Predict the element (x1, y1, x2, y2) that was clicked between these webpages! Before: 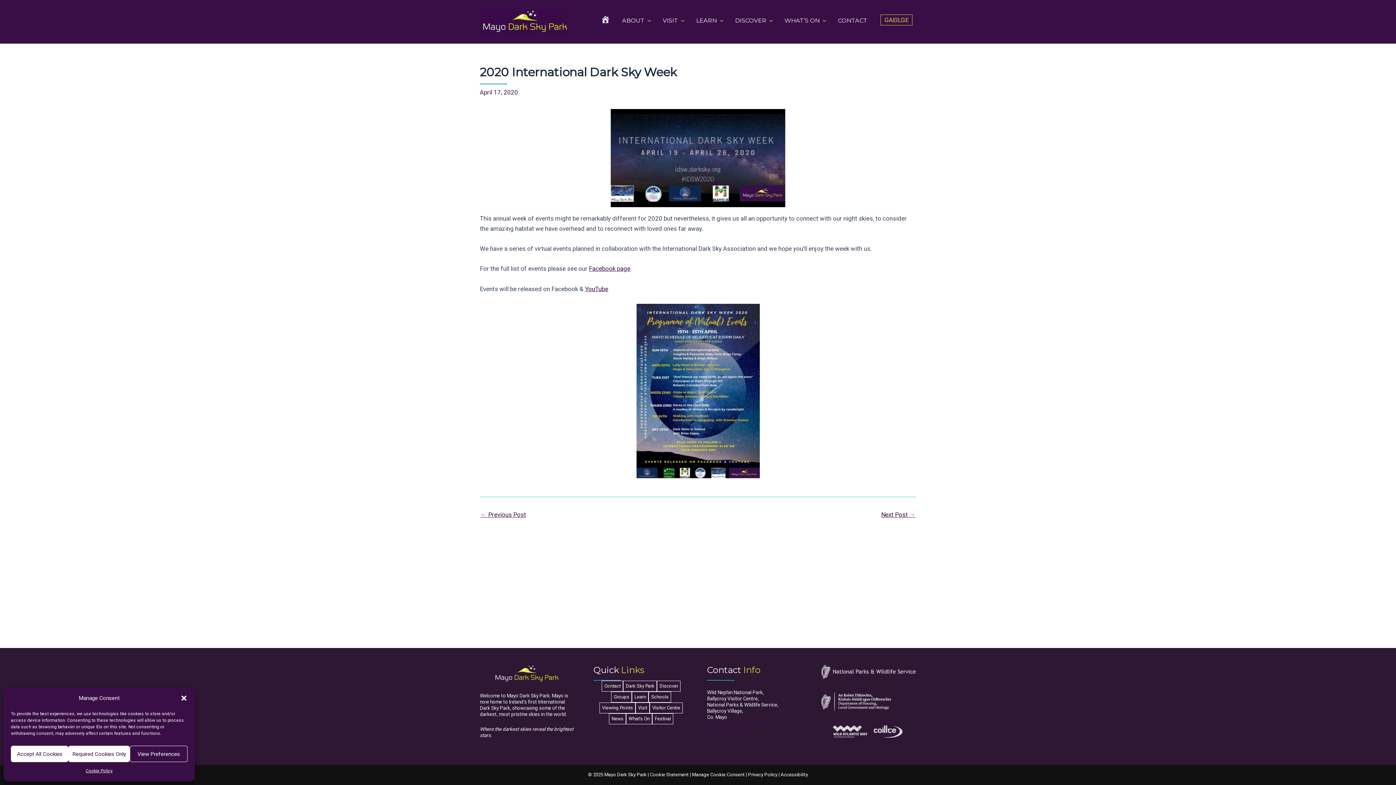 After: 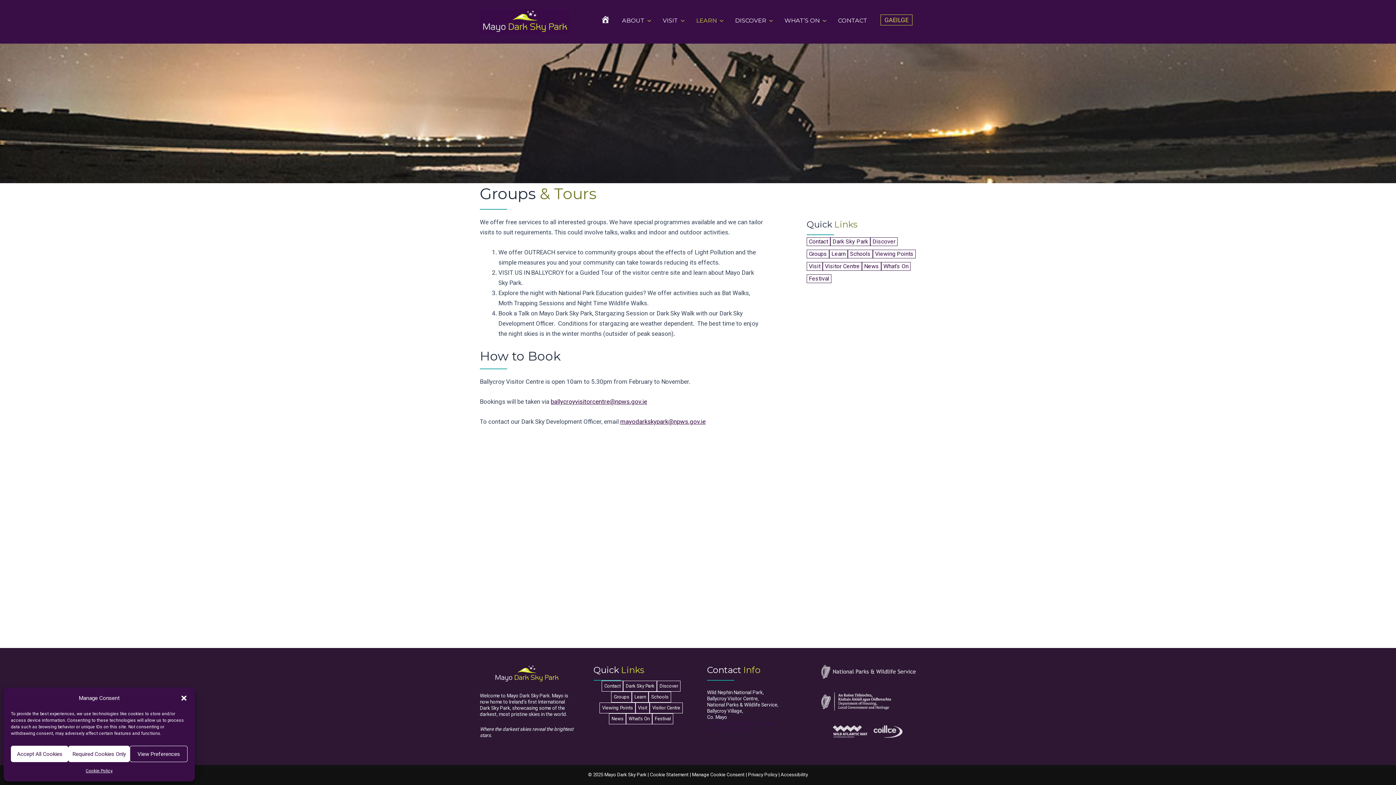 Action: bbox: (611, 693, 631, 701) label: Groups